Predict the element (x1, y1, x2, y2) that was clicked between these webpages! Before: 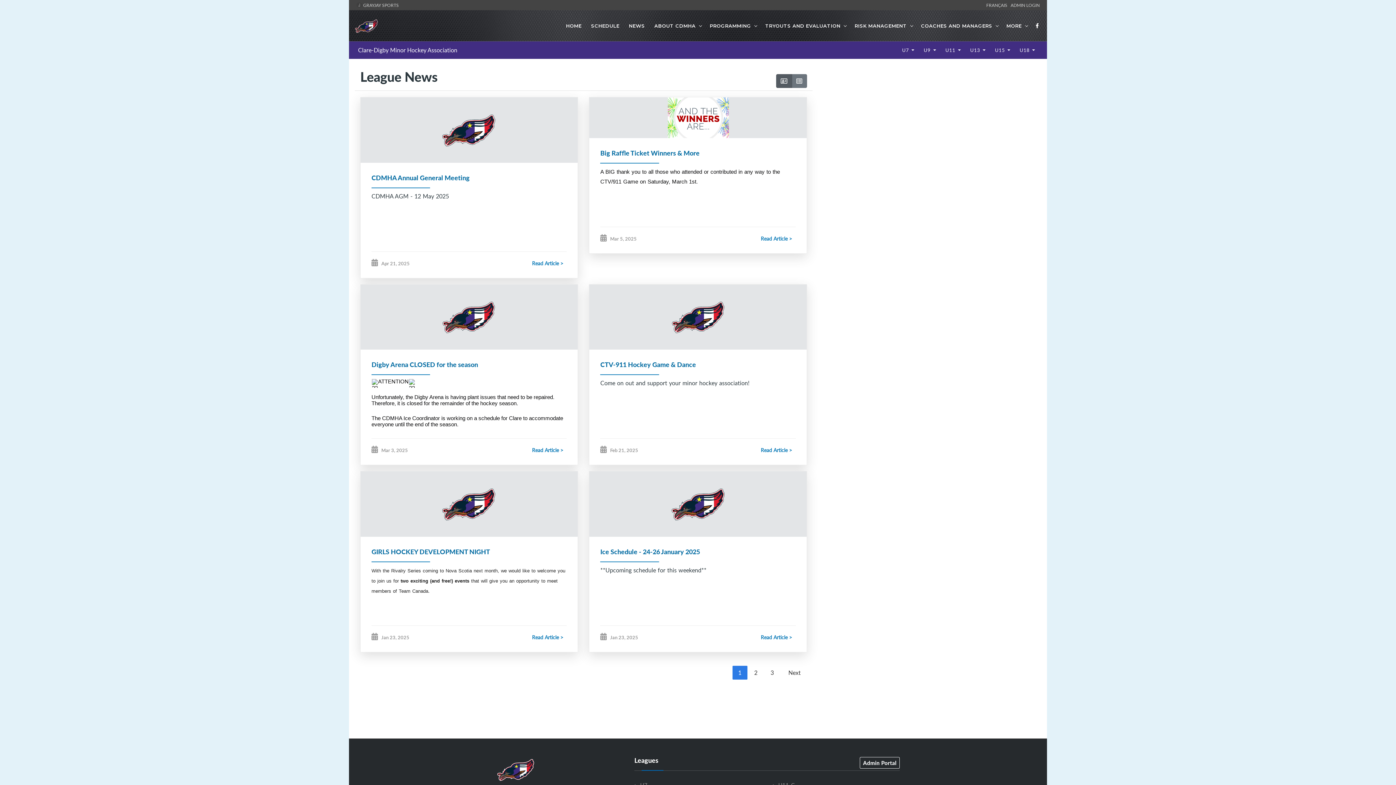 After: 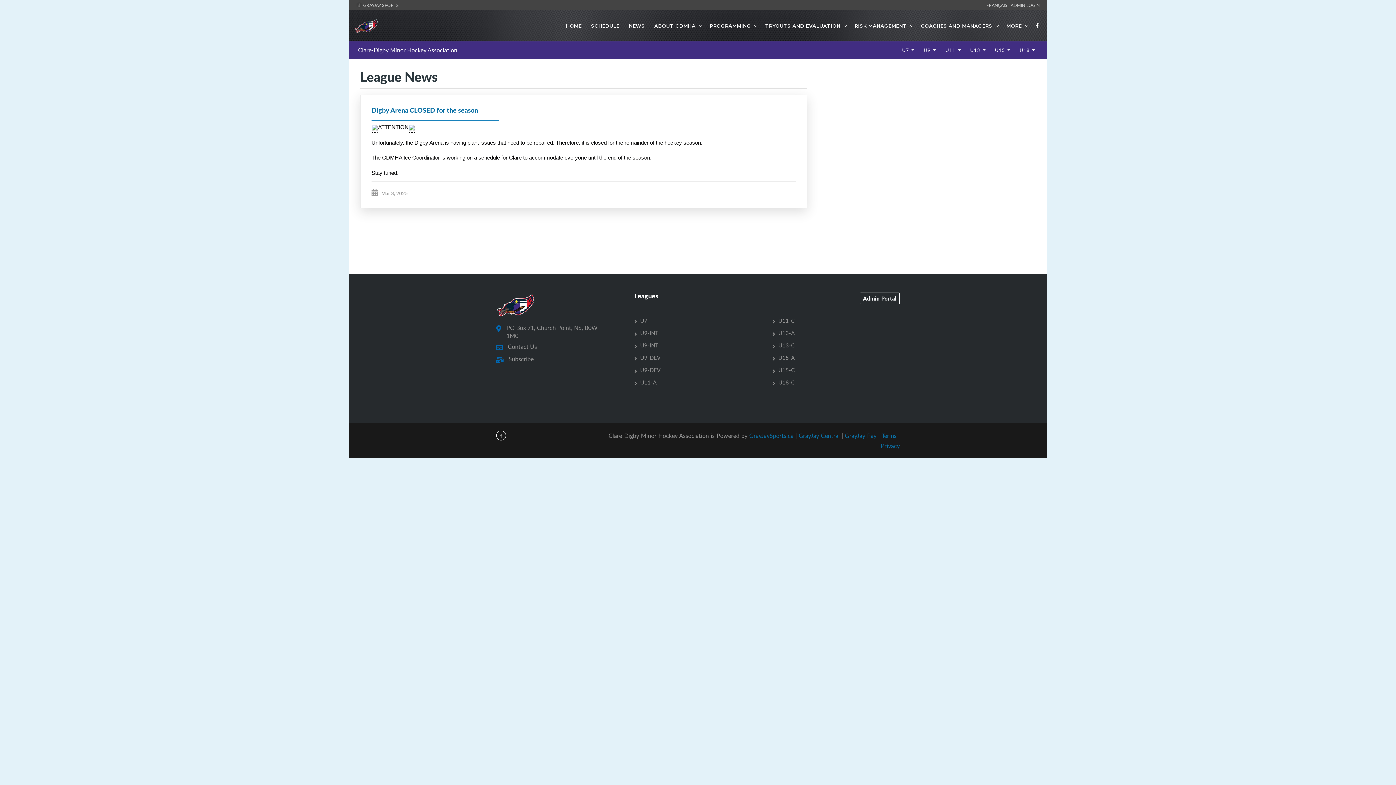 Action: label: Digby Arena CLOSED for the season bbox: (371, 360, 478, 369)